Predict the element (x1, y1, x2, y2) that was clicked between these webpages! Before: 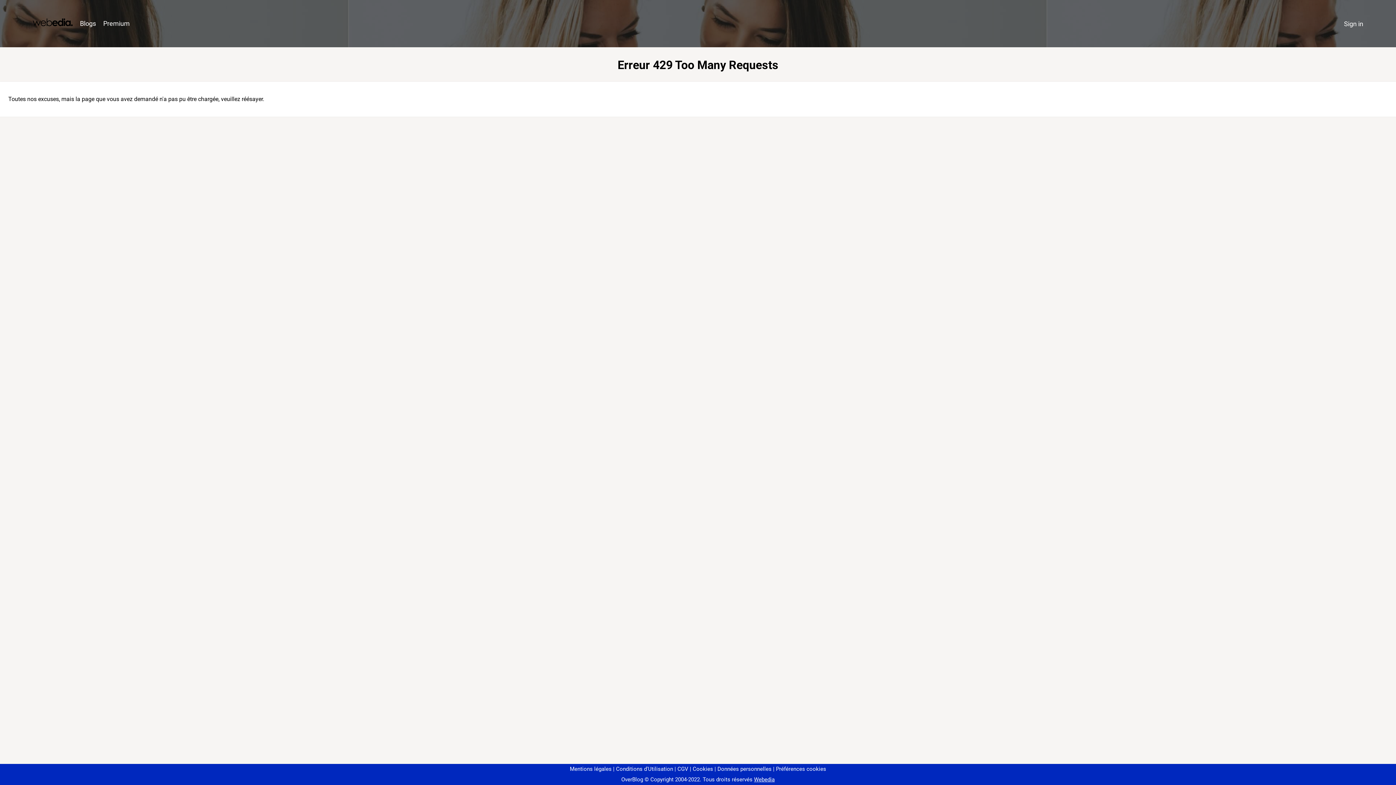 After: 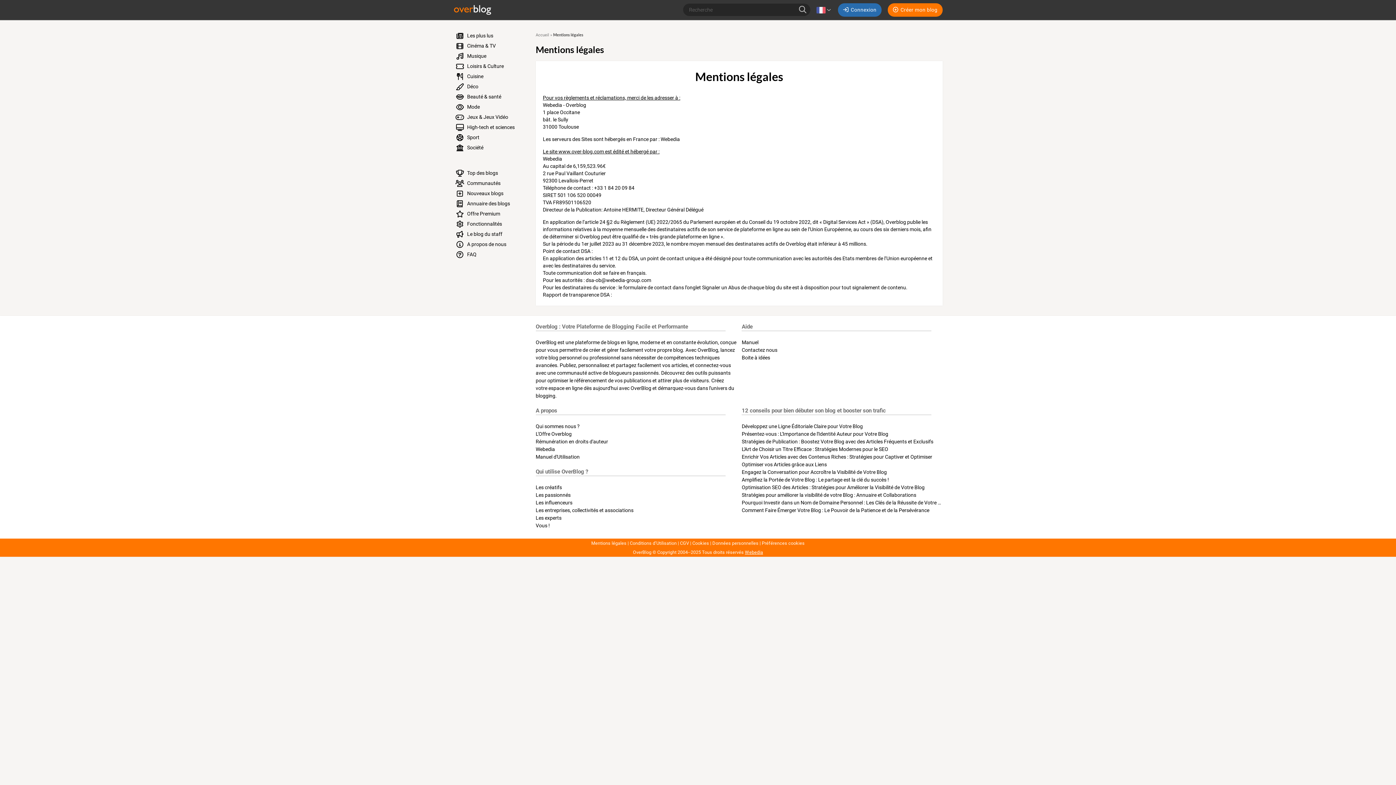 Action: label: Mentions légales bbox: (570, 766, 611, 772)